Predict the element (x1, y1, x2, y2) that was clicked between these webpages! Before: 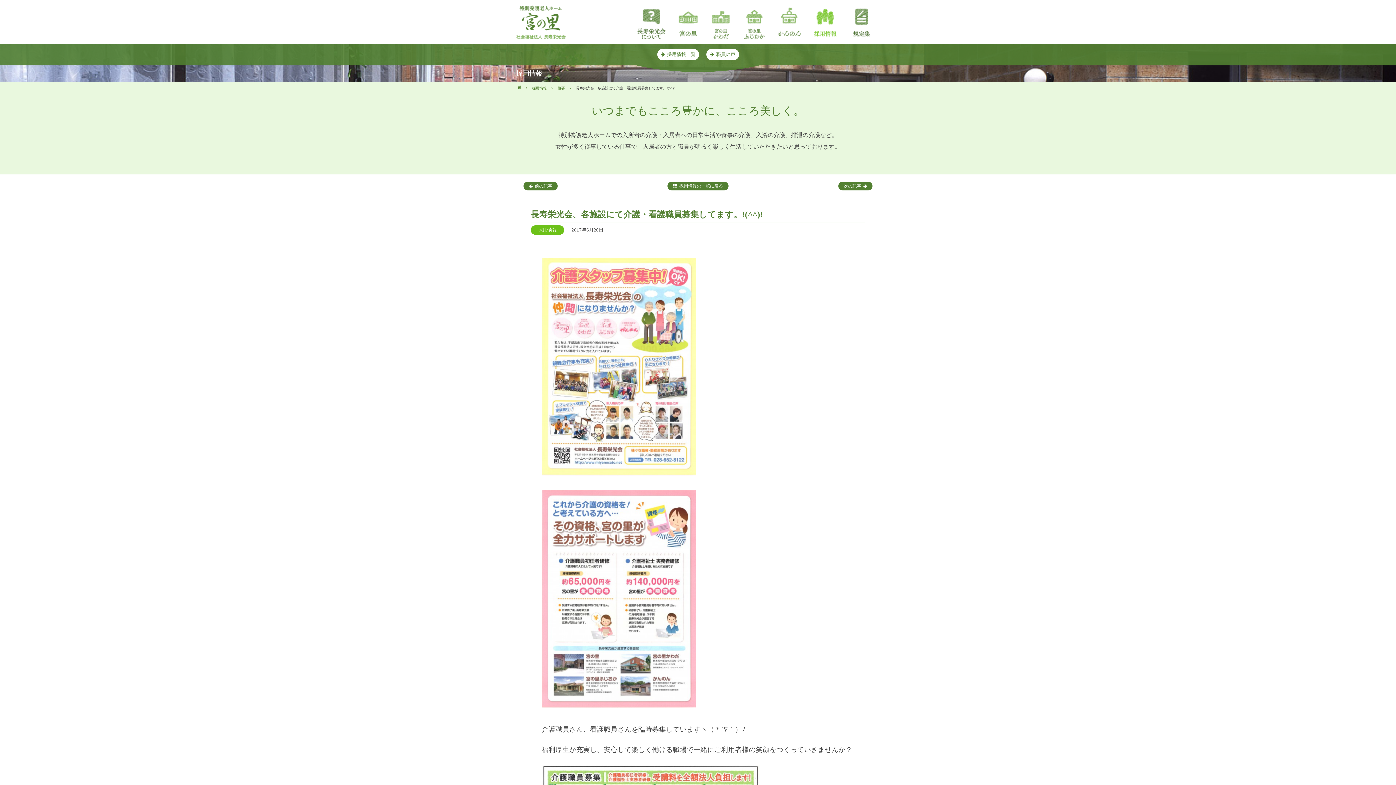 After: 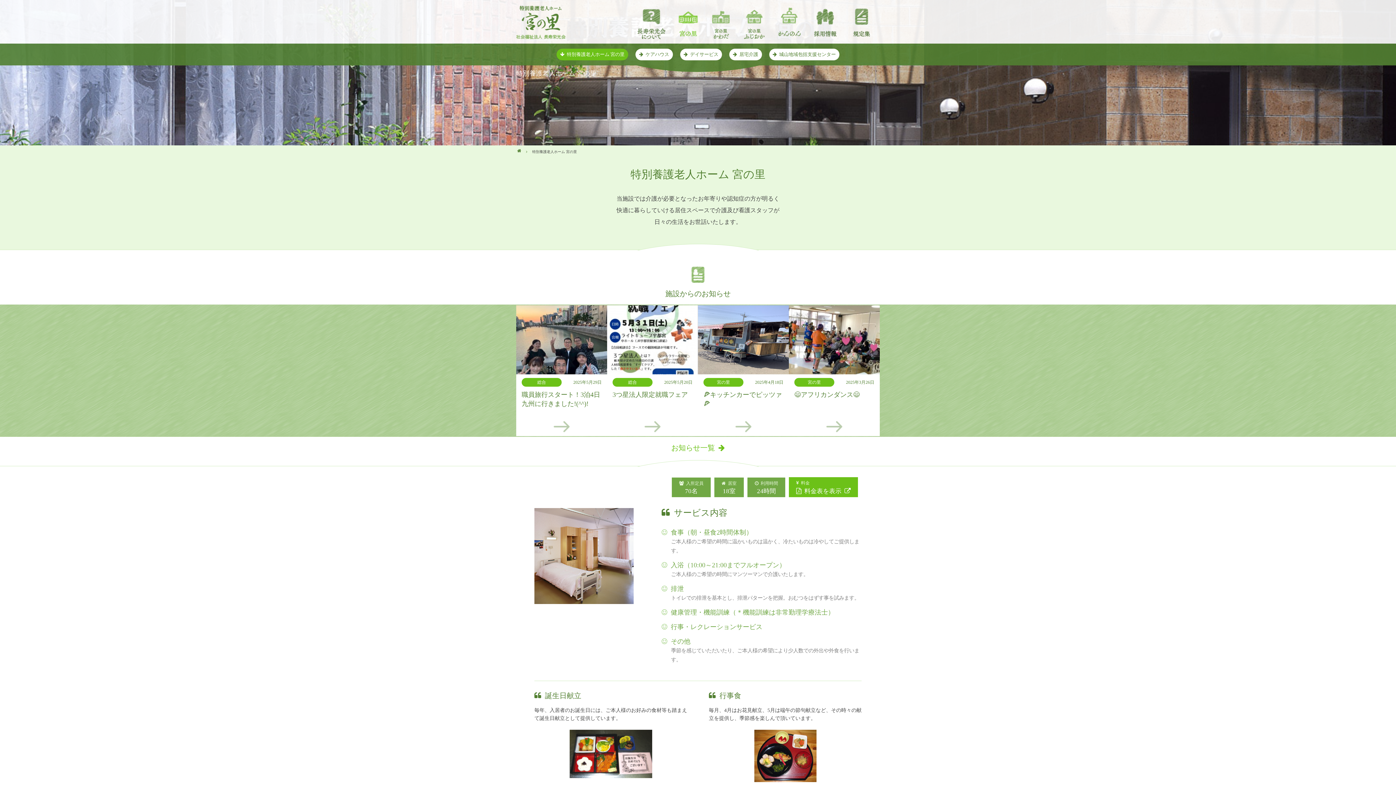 Action: bbox: (677, 0, 699, 43) label: 特別養護老人ホーム 宮の里